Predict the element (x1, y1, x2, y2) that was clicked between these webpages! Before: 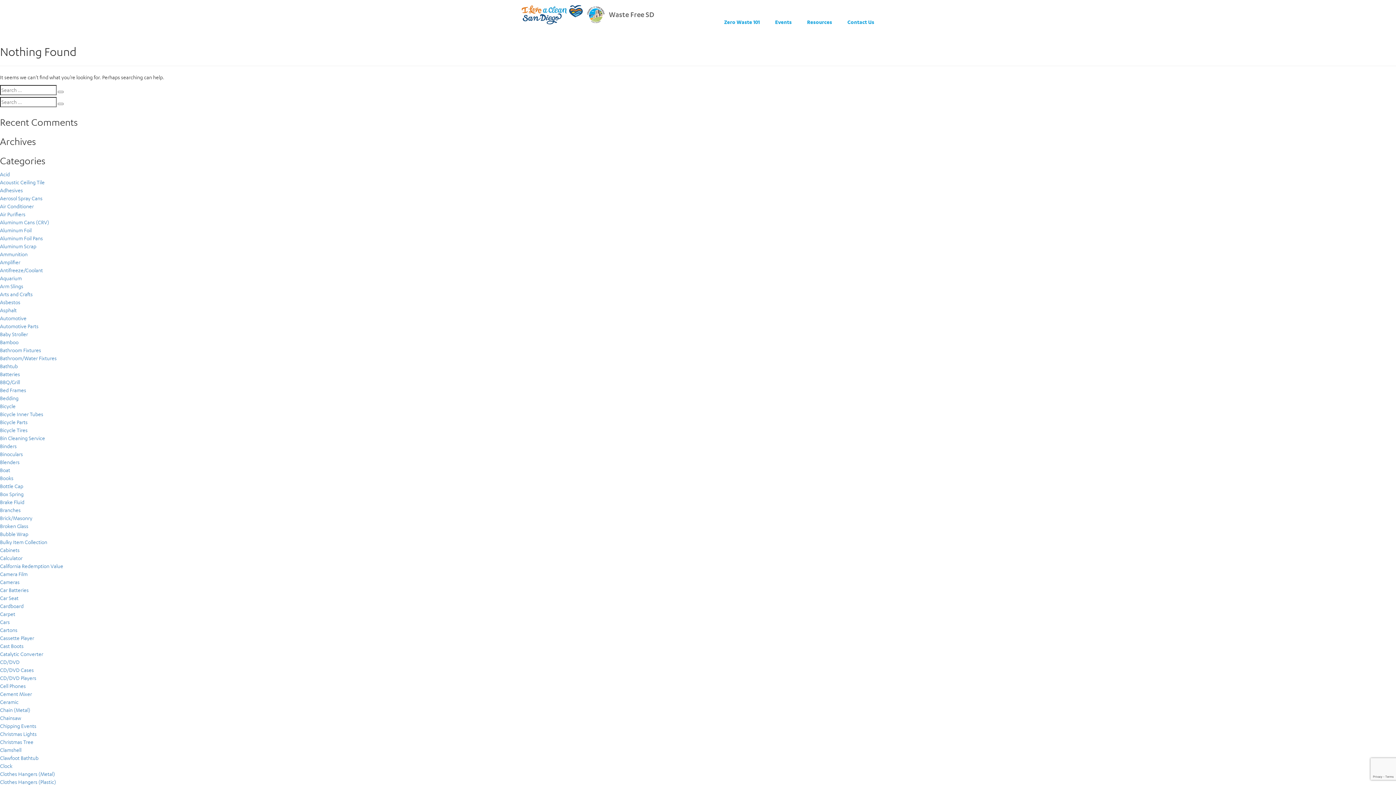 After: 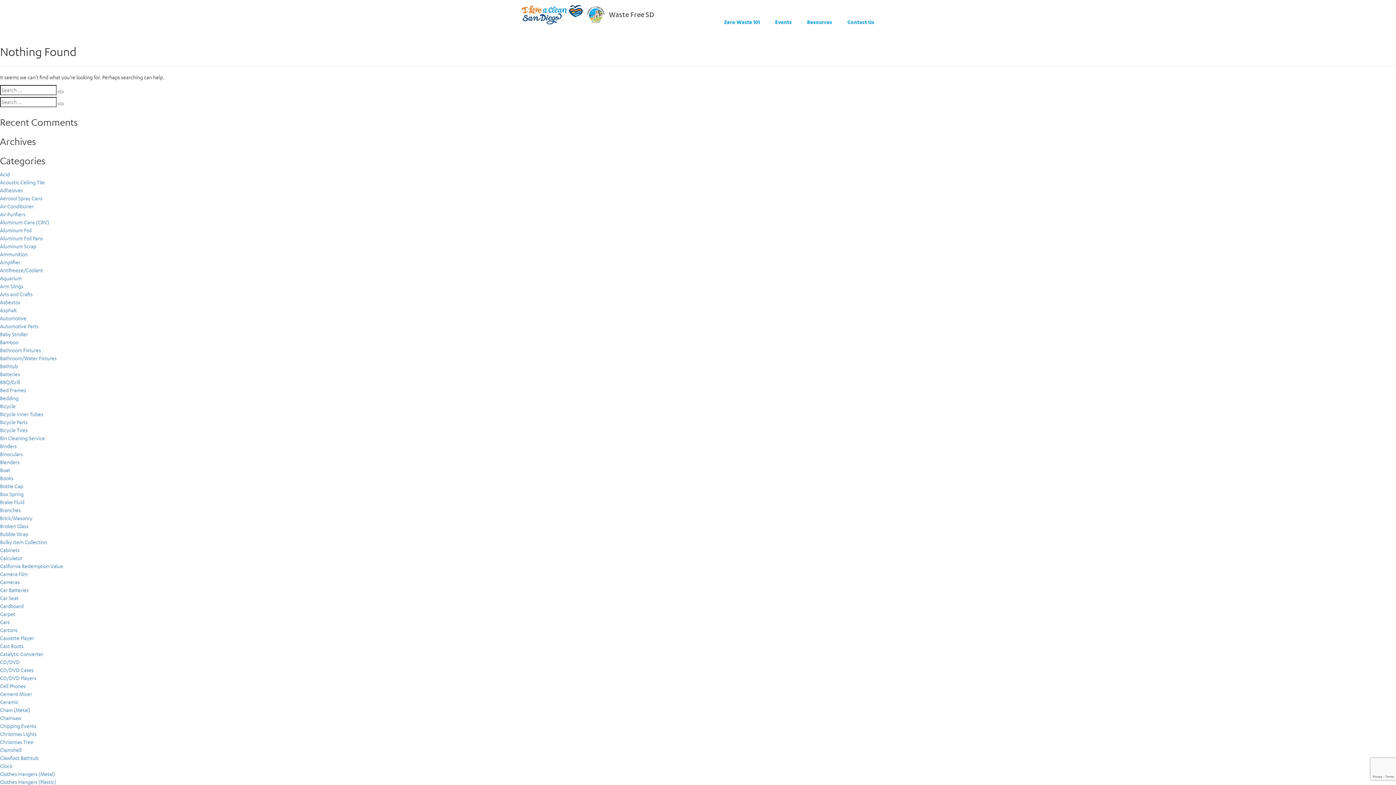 Action: label: Car Batteries bbox: (0, 587, 28, 593)